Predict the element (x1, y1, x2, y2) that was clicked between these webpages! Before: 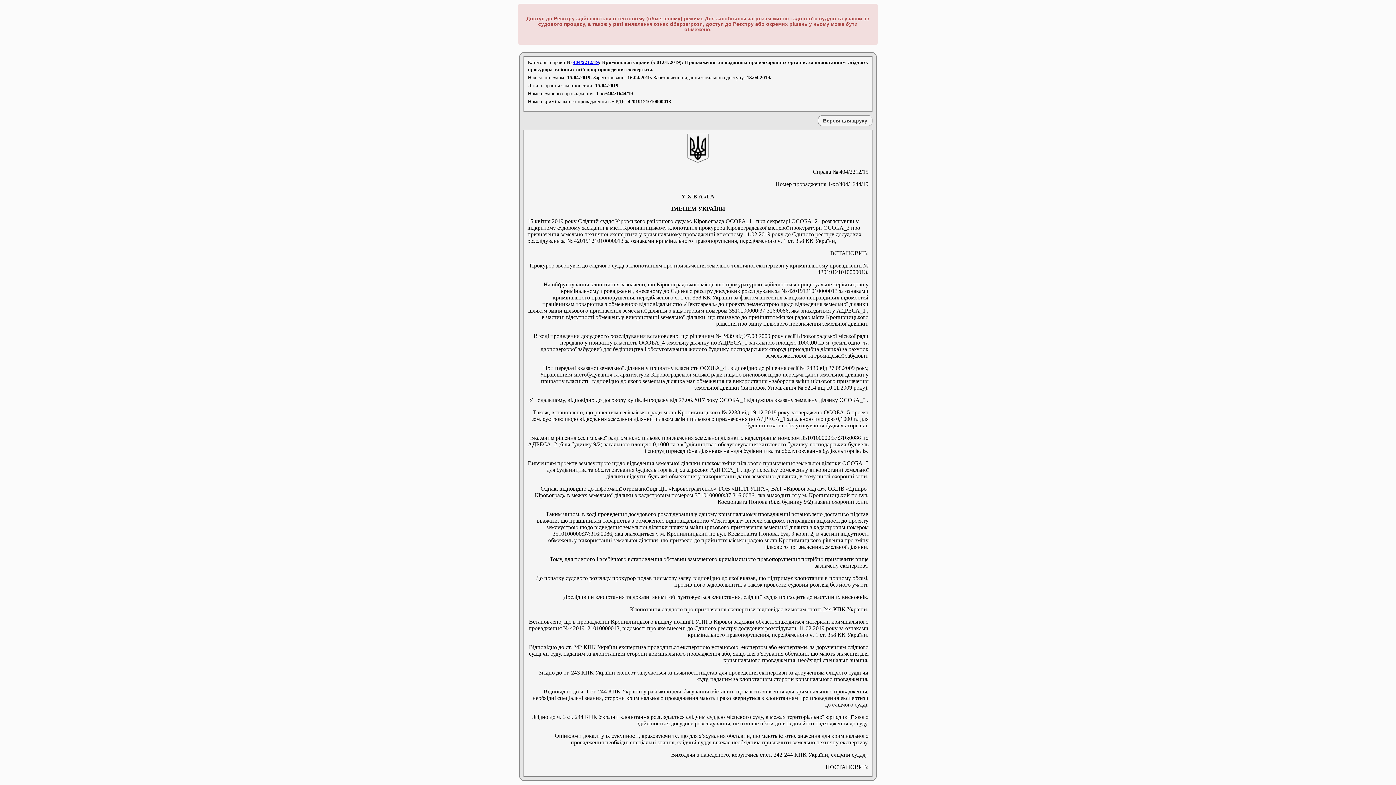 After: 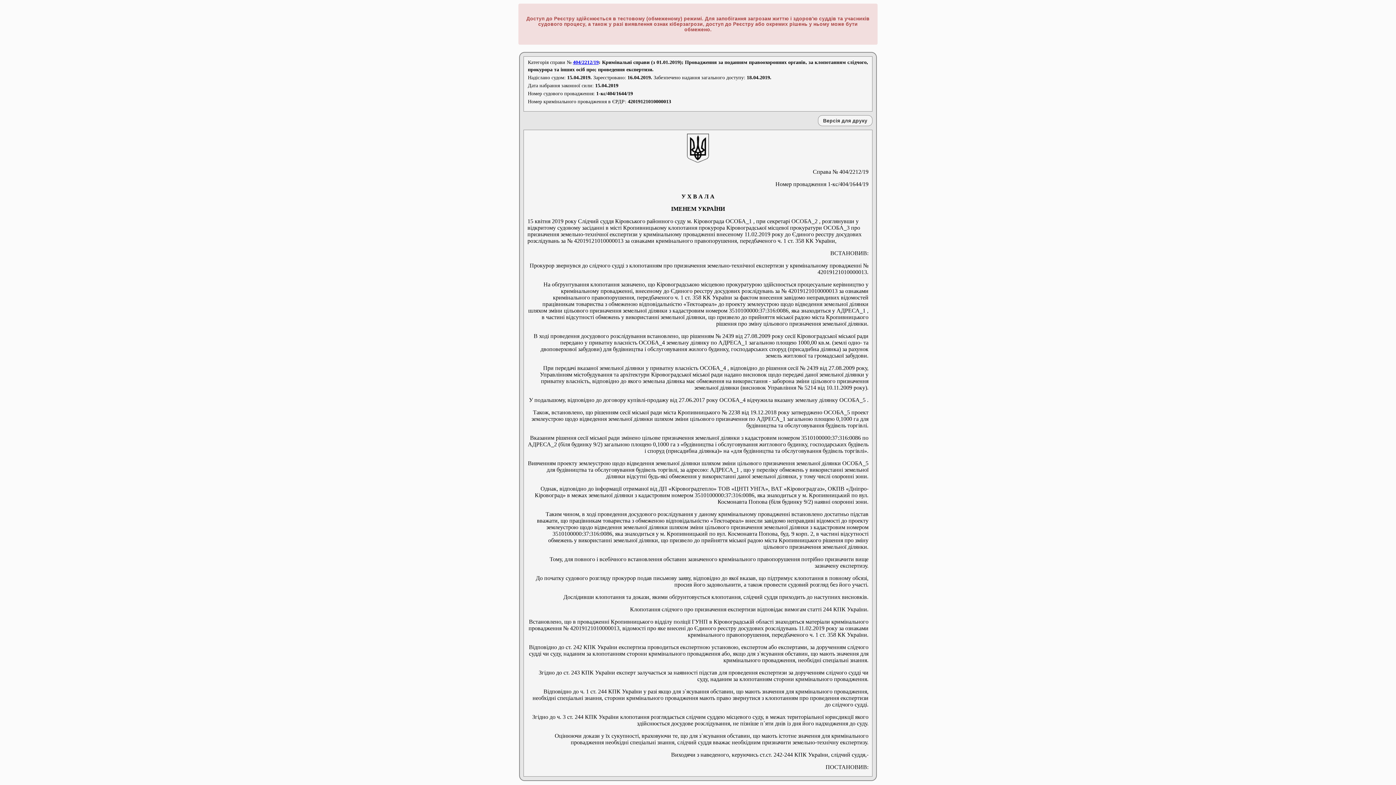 Action: label: 404/2212/19 bbox: (573, 59, 598, 65)